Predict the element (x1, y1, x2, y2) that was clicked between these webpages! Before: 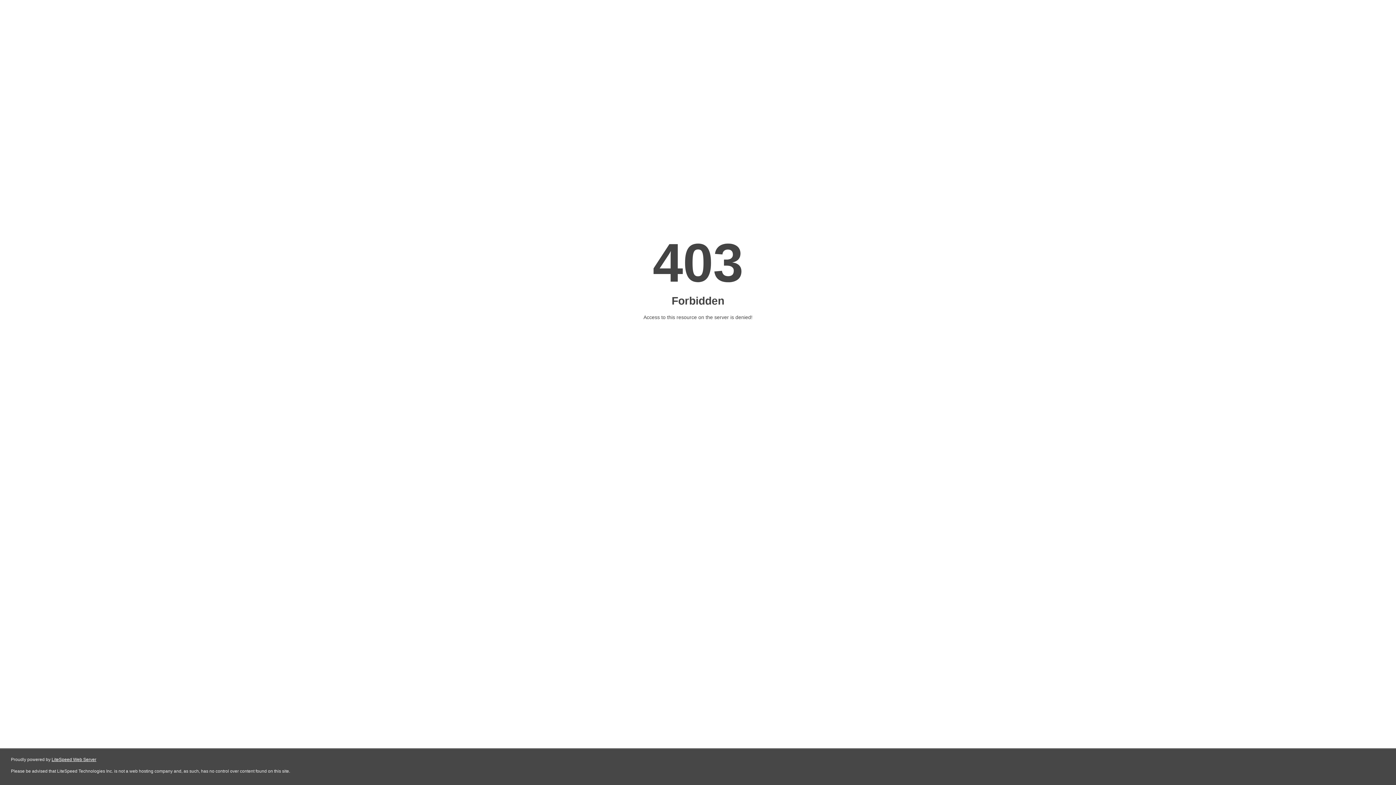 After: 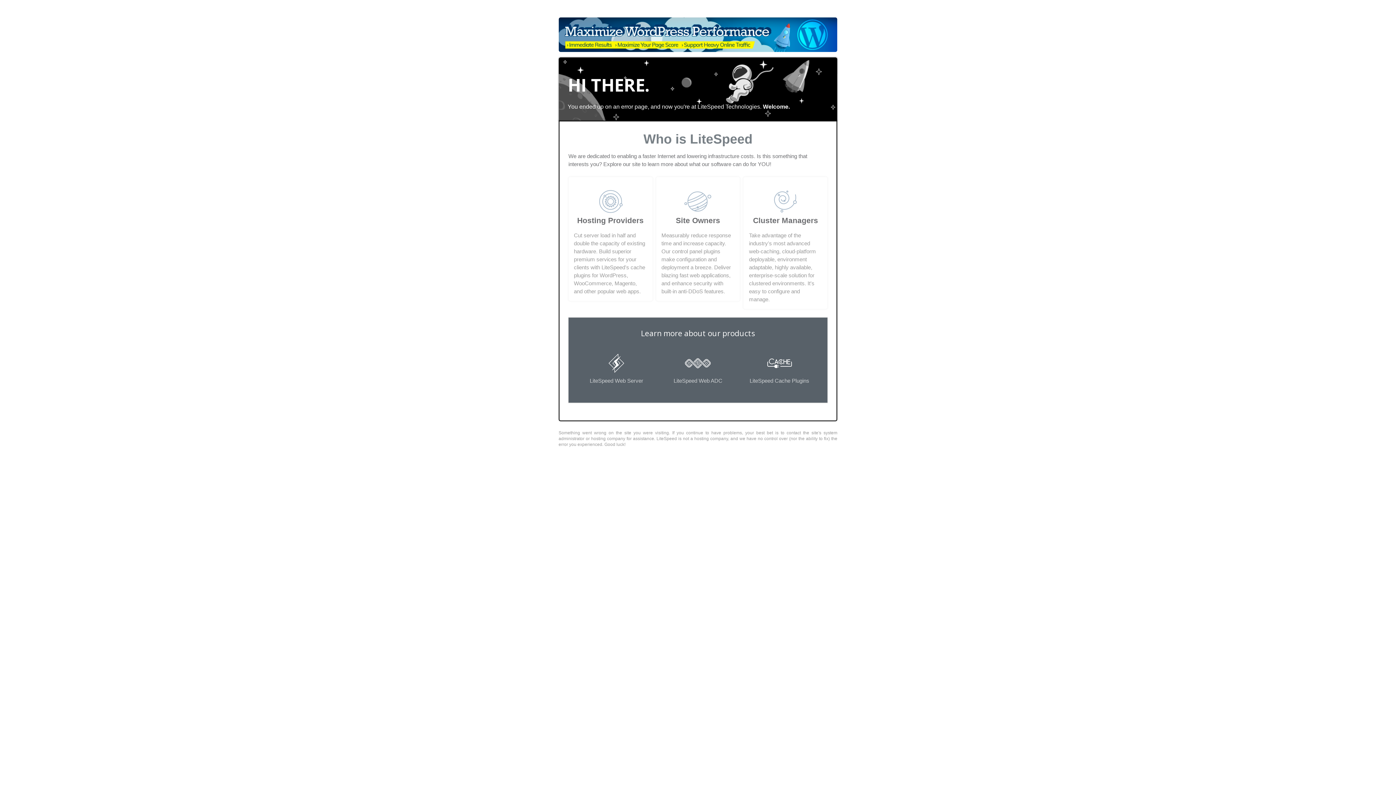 Action: bbox: (51, 757, 96, 762) label: LiteSpeed Web Server